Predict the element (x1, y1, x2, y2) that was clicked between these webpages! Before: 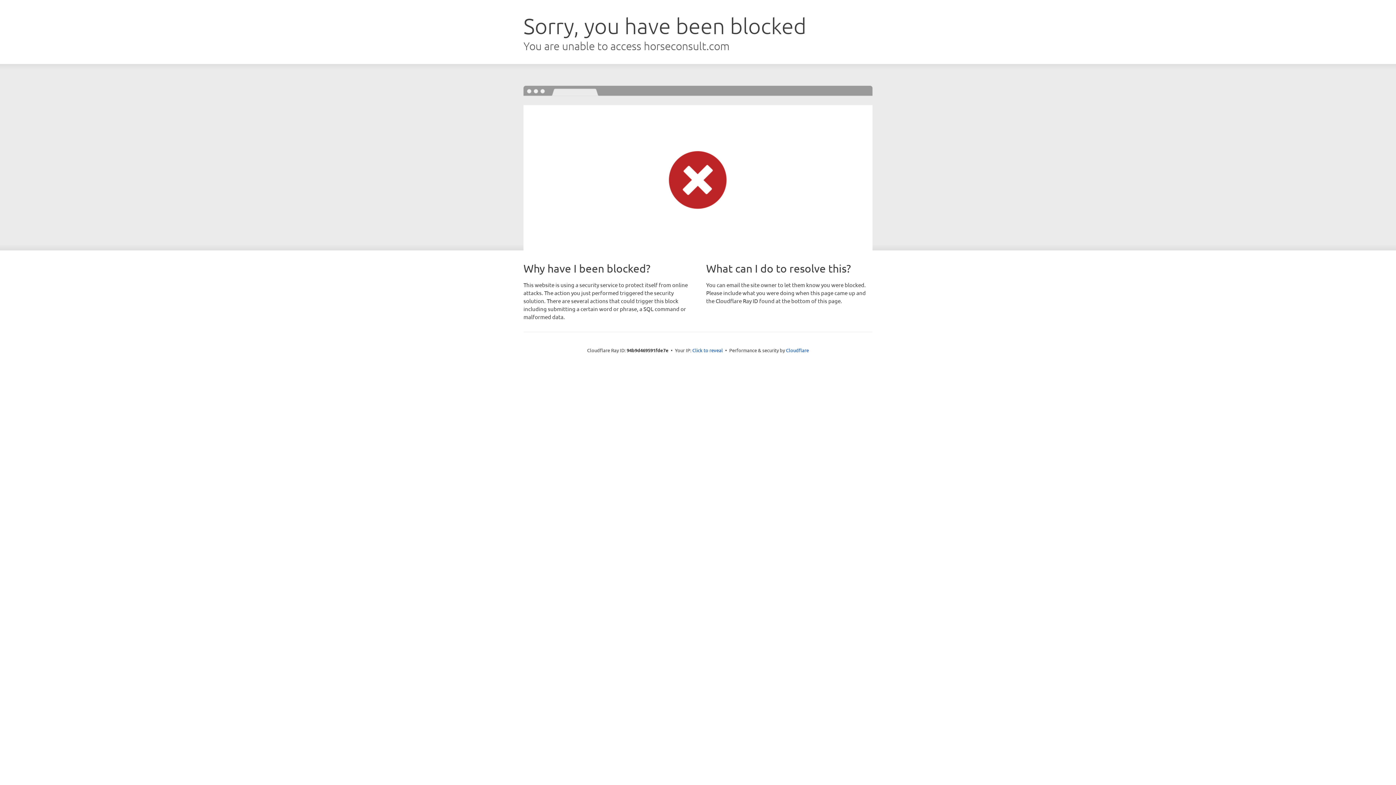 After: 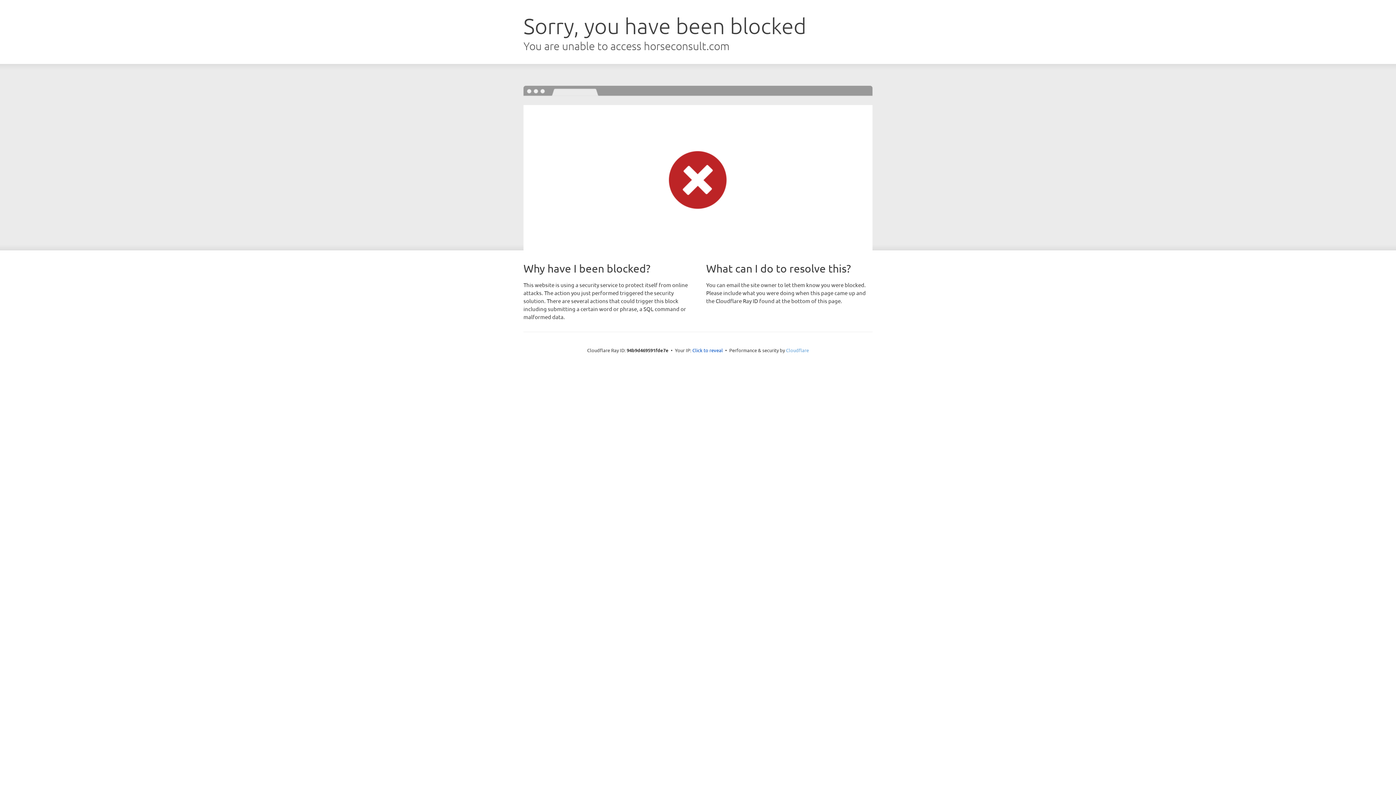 Action: label: Cloudflare bbox: (786, 347, 809, 353)